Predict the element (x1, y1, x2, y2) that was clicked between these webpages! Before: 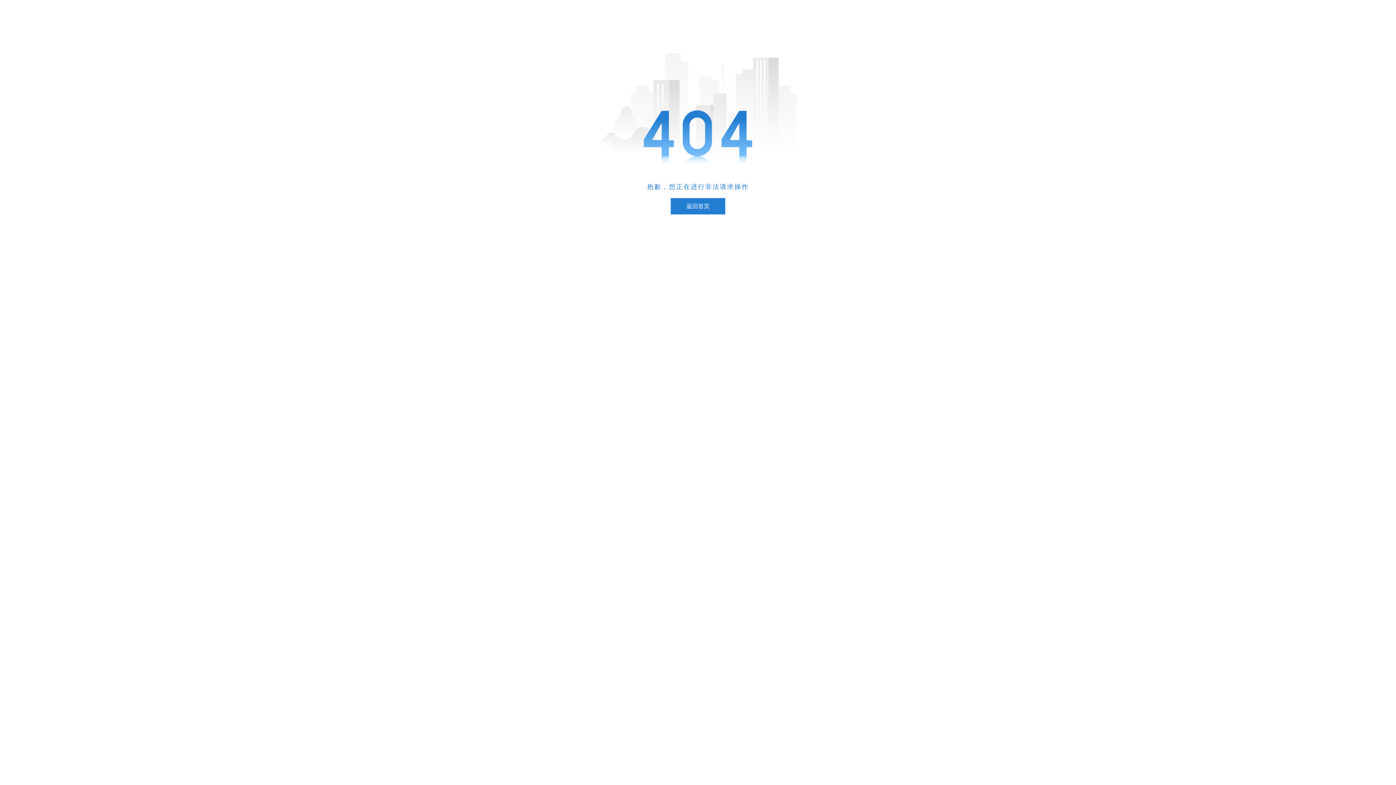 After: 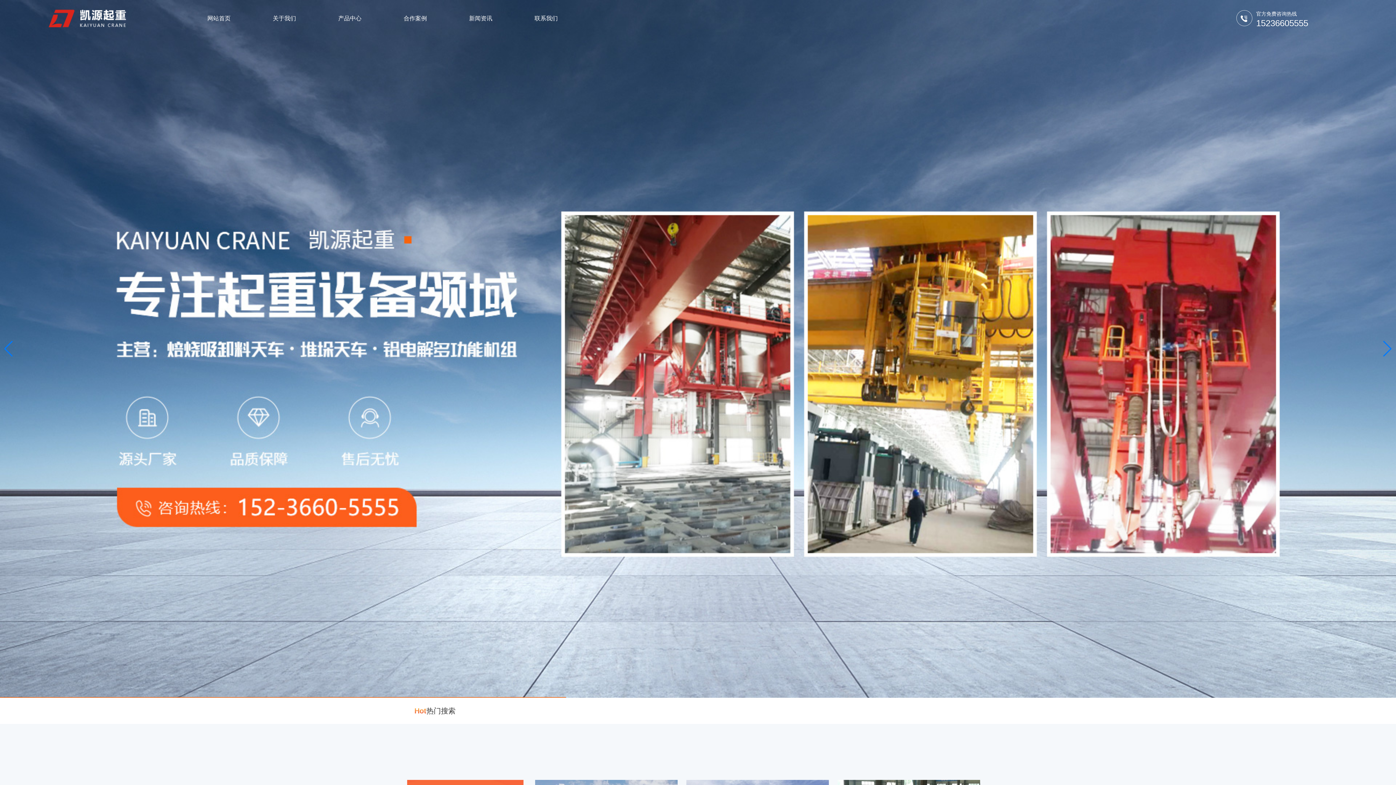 Action: bbox: (670, 198, 725, 214) label: 返回首页